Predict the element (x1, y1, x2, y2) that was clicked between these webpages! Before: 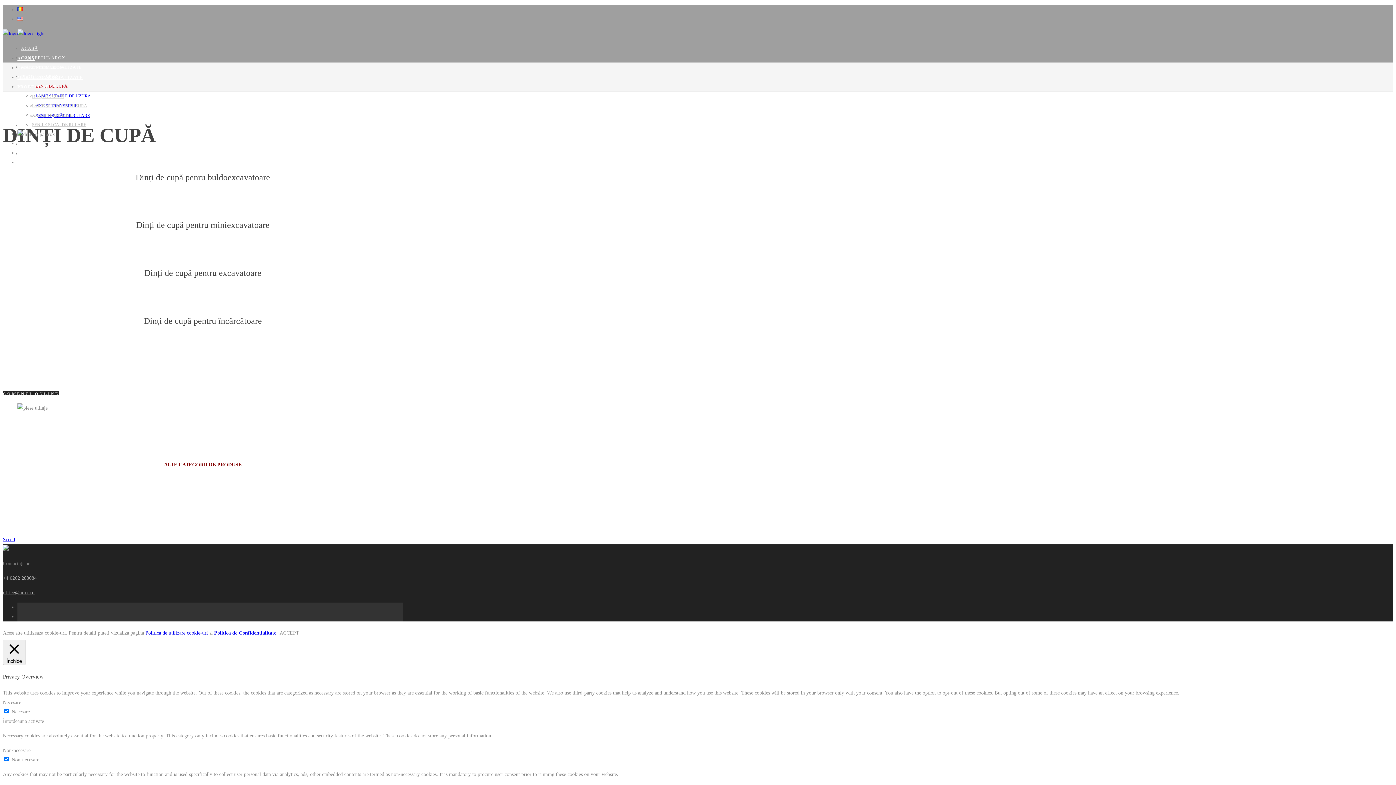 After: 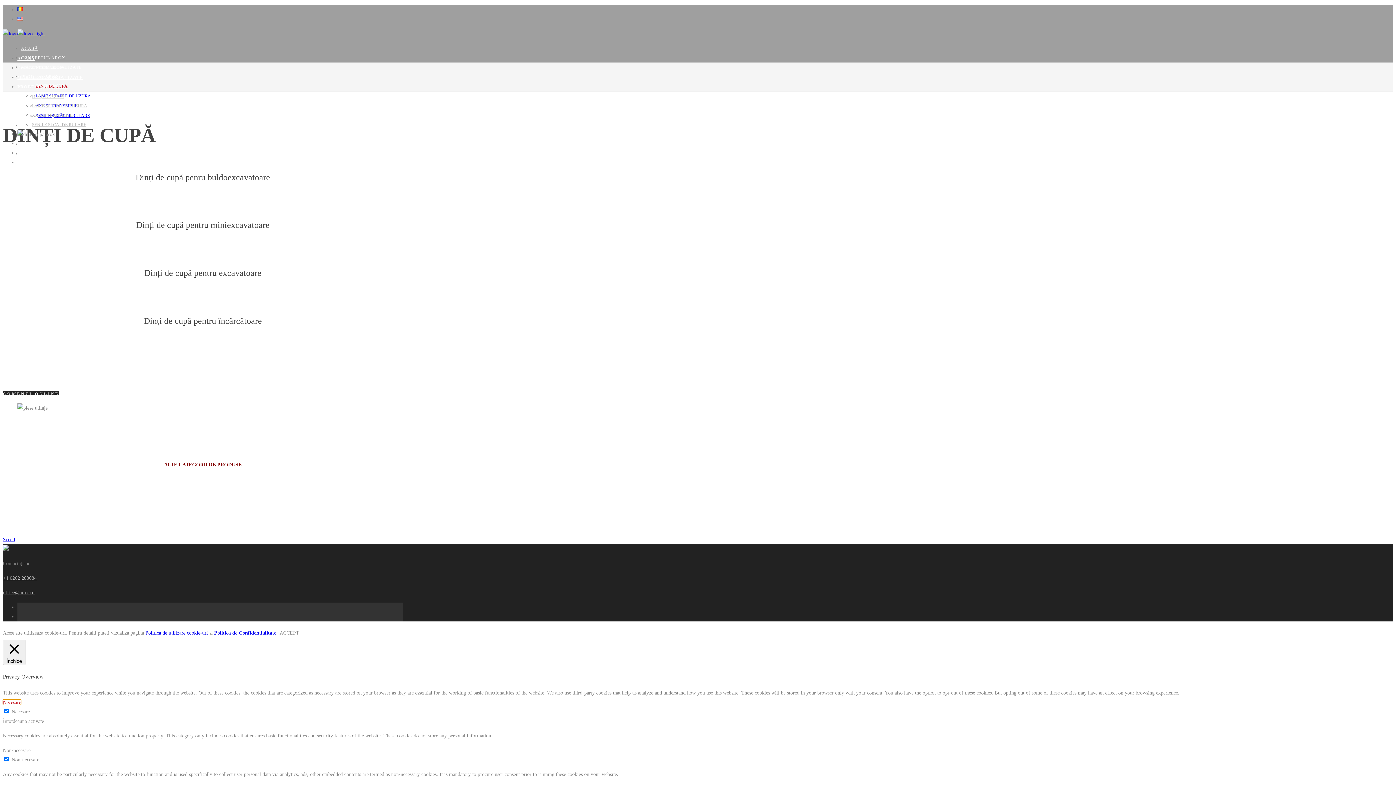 Action: bbox: (2, 699, 21, 705) label: Necesare